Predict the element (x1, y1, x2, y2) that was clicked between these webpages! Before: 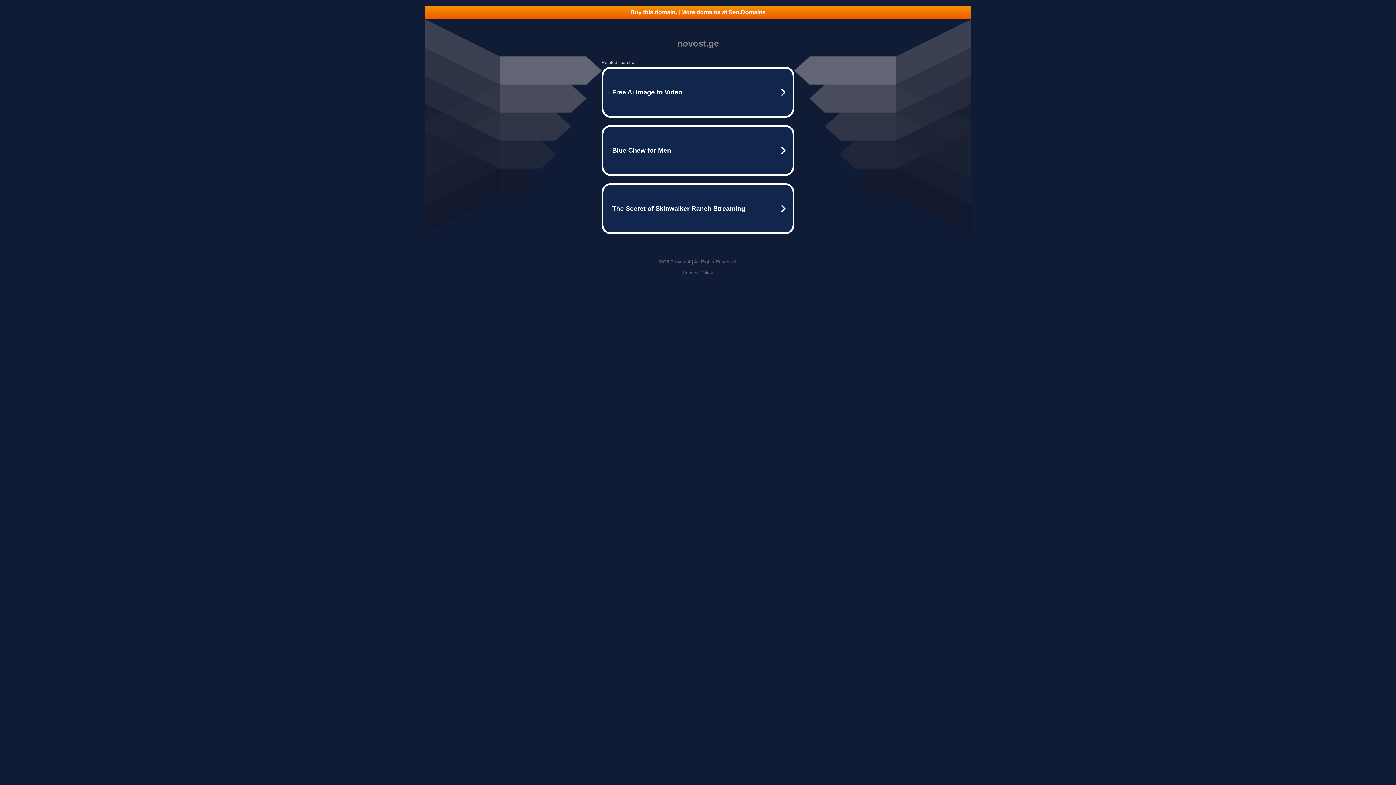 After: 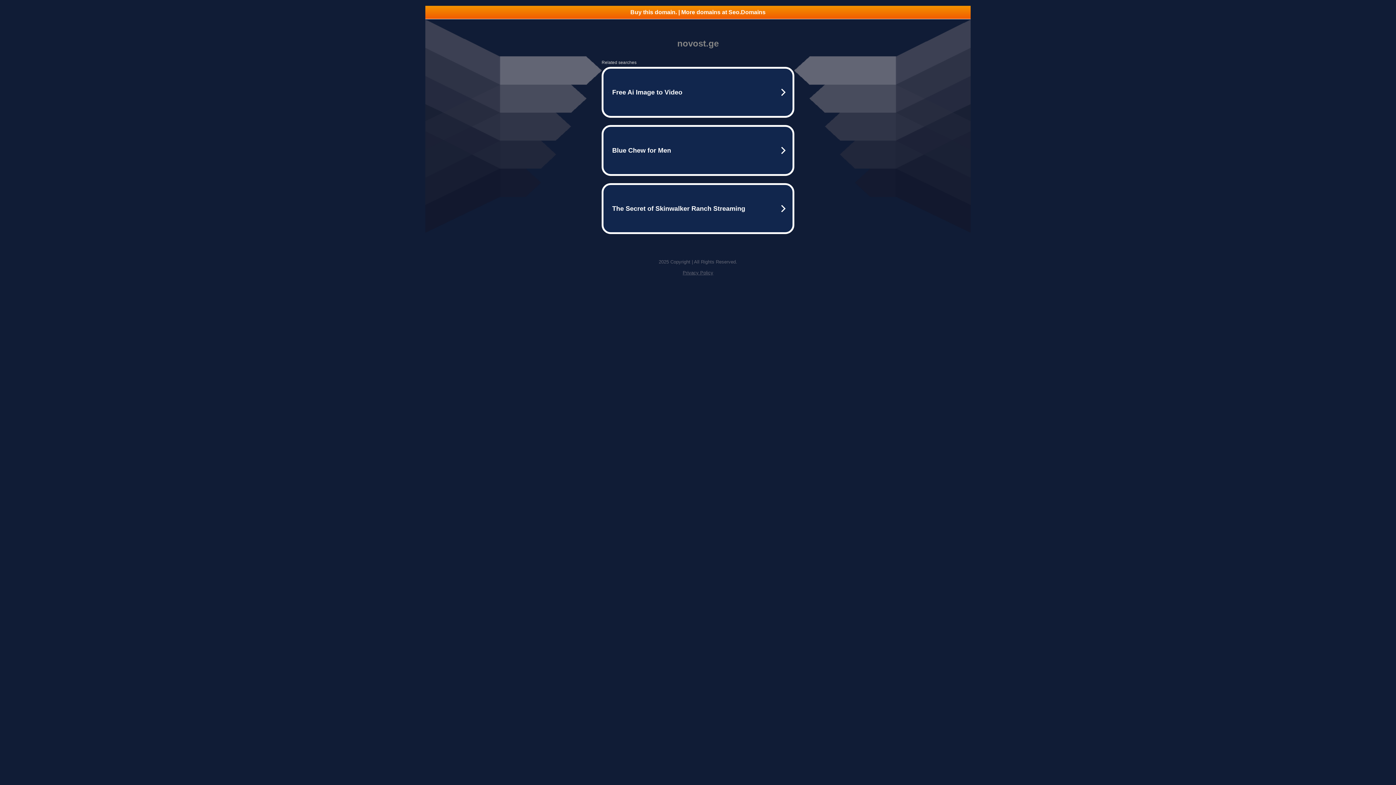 Action: bbox: (425, 5, 970, 18) label: Buy this domain. | More domains at Seo.Domains